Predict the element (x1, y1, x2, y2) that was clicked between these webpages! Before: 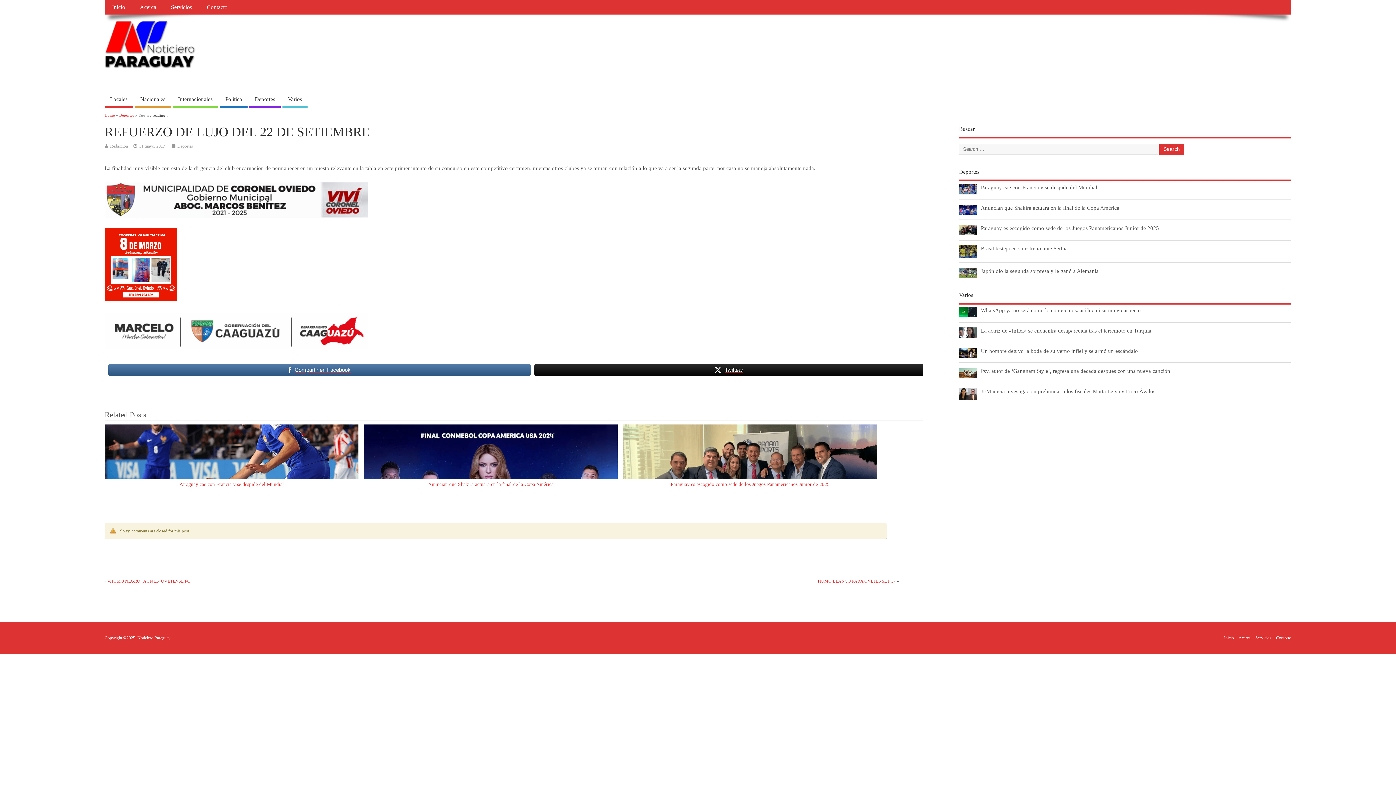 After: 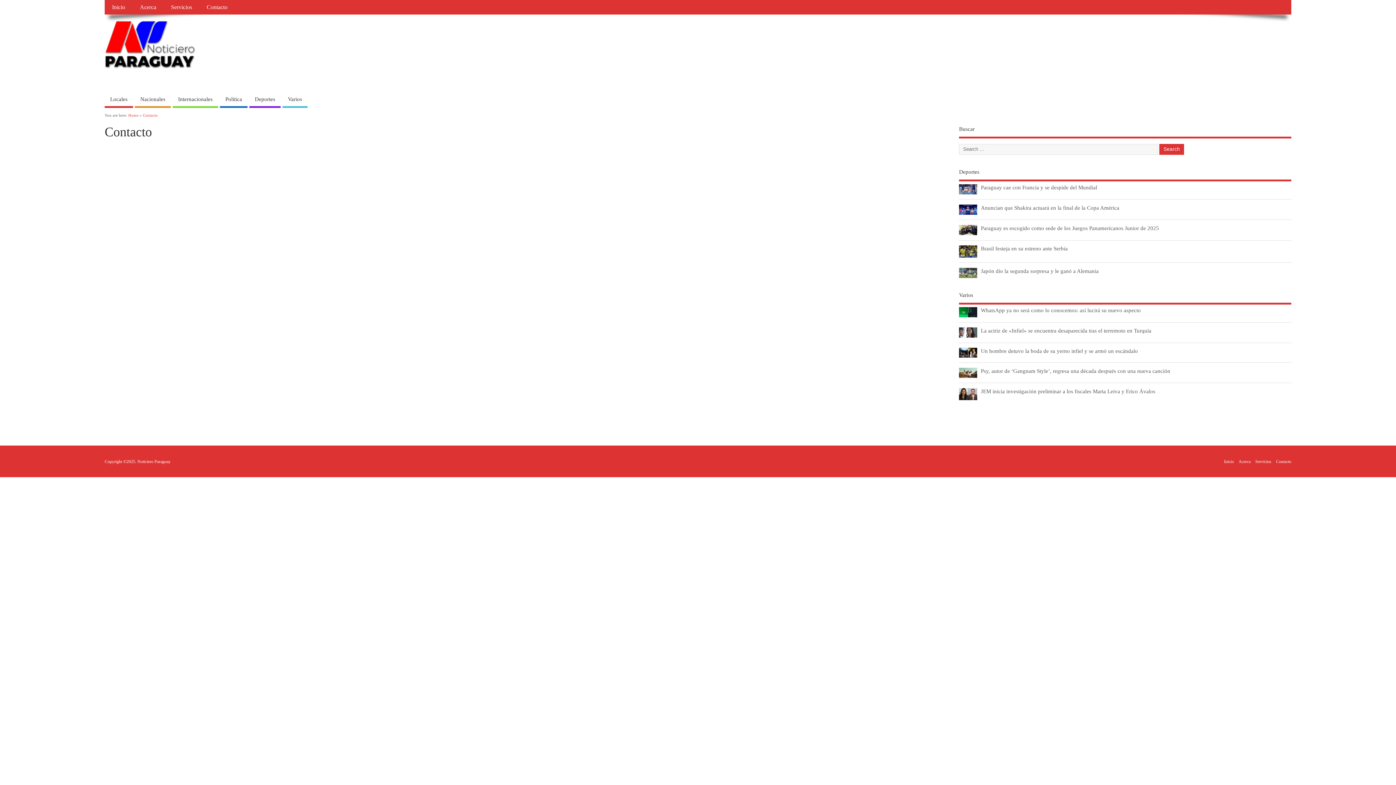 Action: label: Contacto bbox: (199, 0, 234, 14)